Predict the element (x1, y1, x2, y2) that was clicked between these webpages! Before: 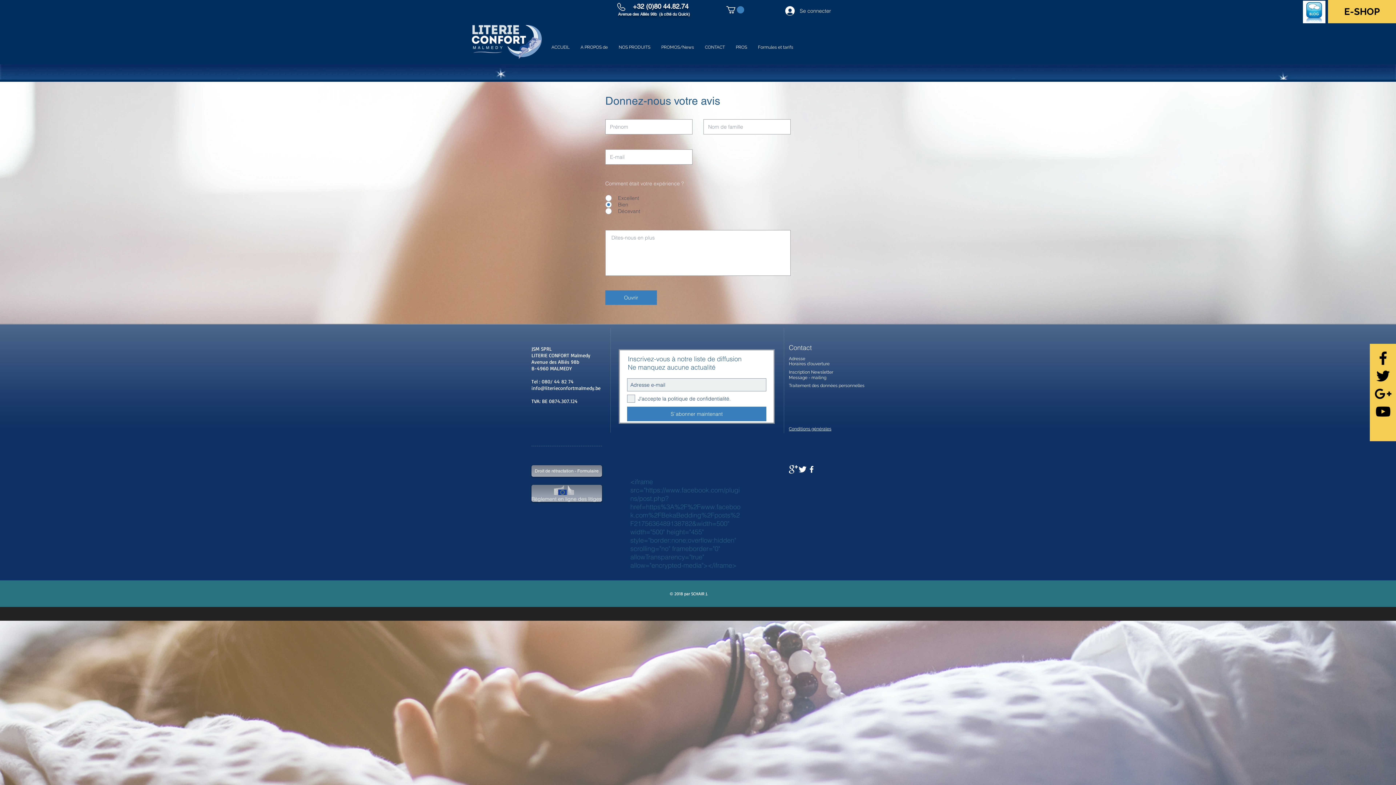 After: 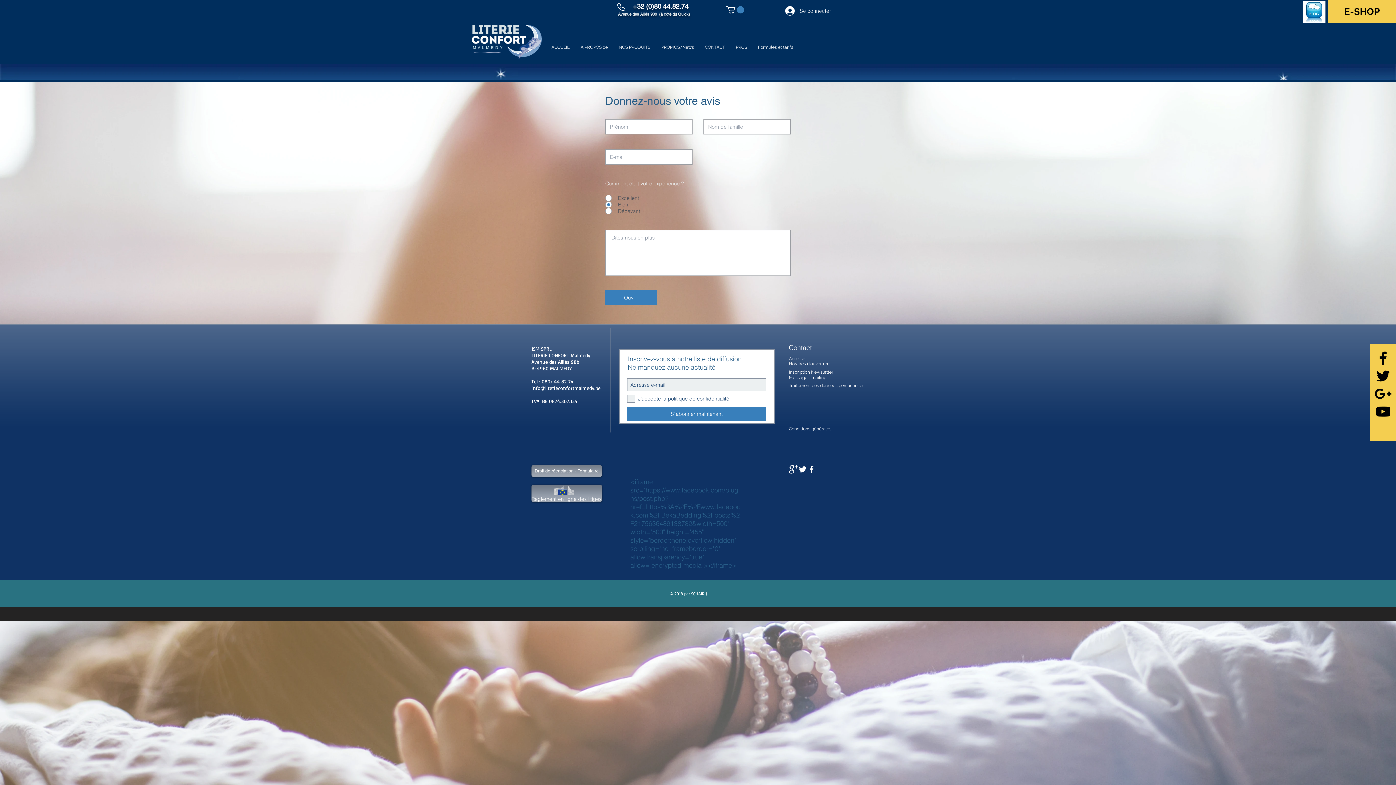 Action: bbox: (726, 6, 744, 13)